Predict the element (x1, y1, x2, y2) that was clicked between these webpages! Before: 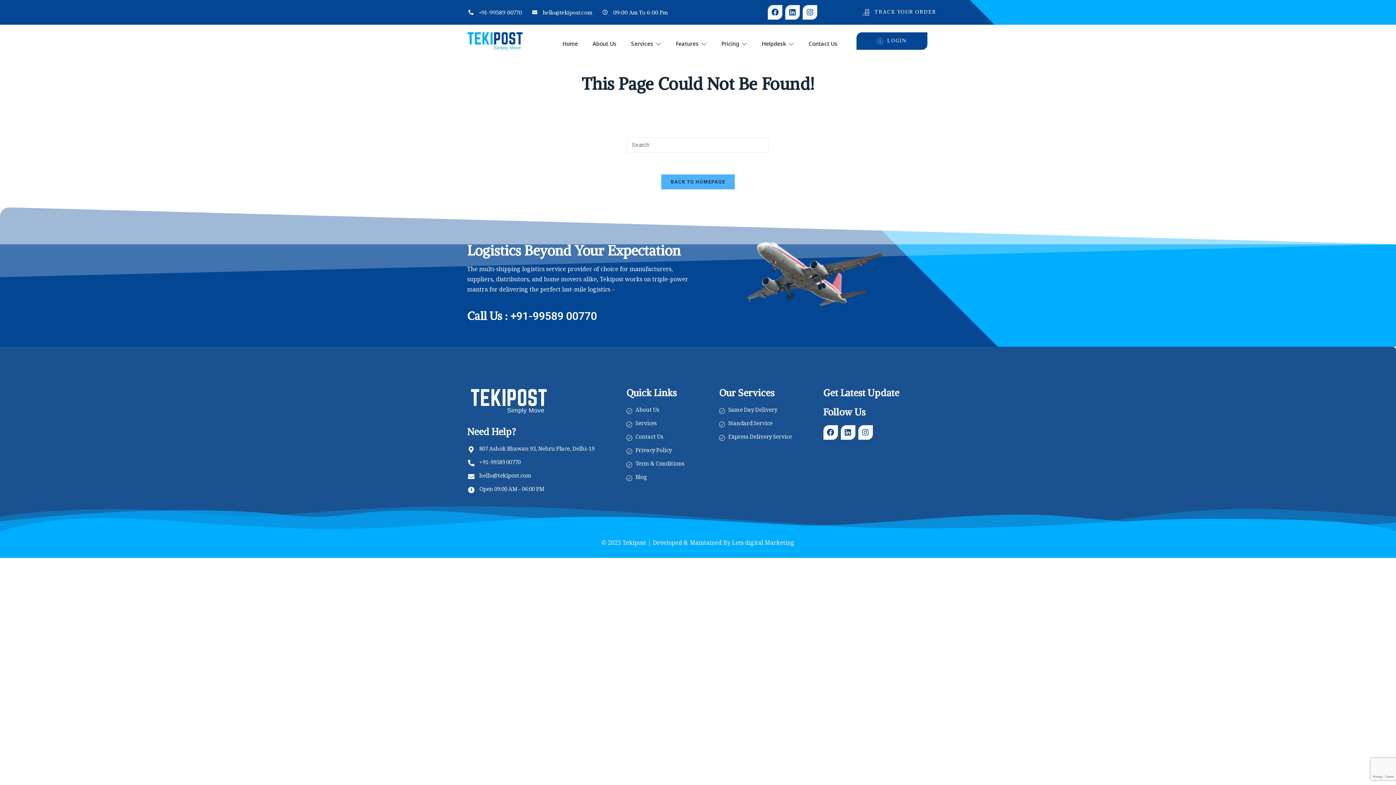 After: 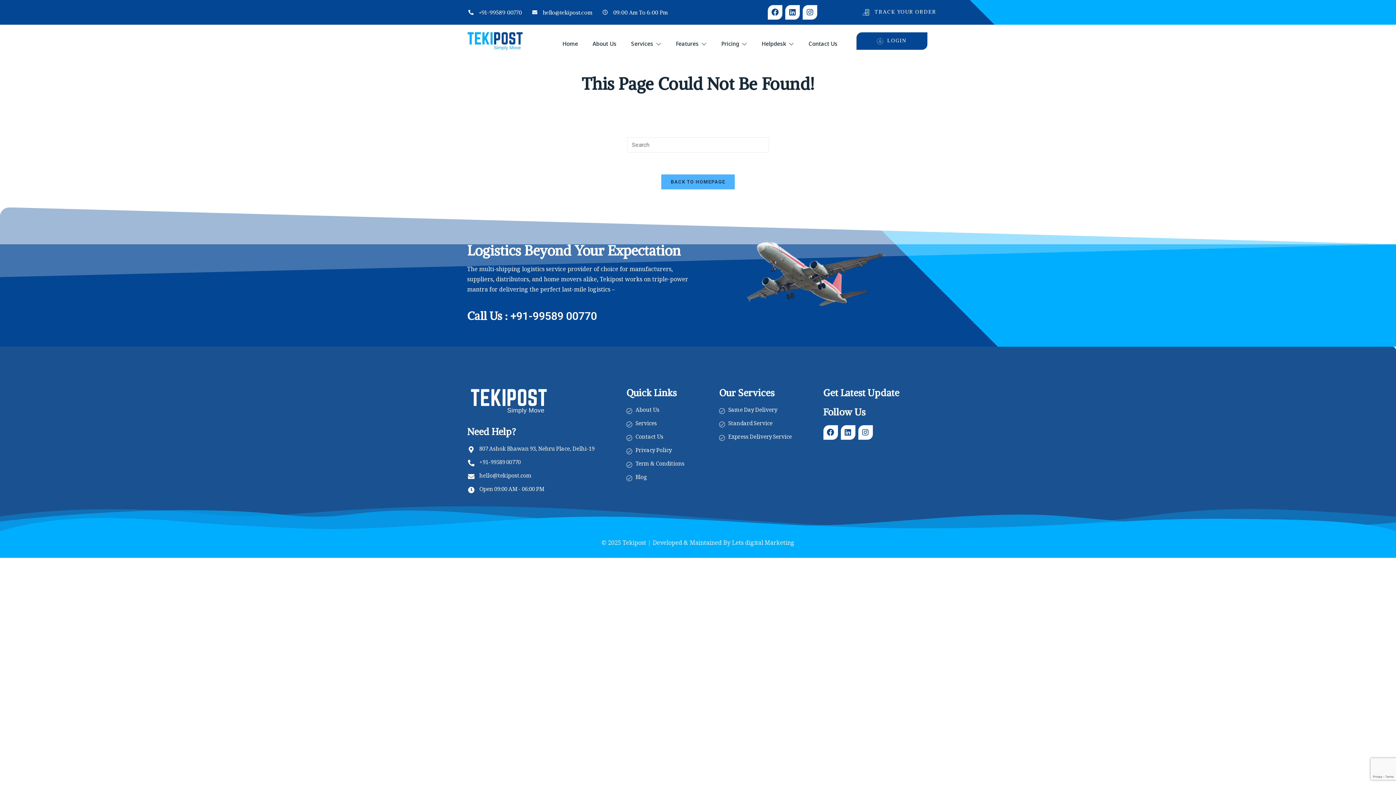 Action: label: +91-99589 00770 bbox: (467, 7, 522, 17)